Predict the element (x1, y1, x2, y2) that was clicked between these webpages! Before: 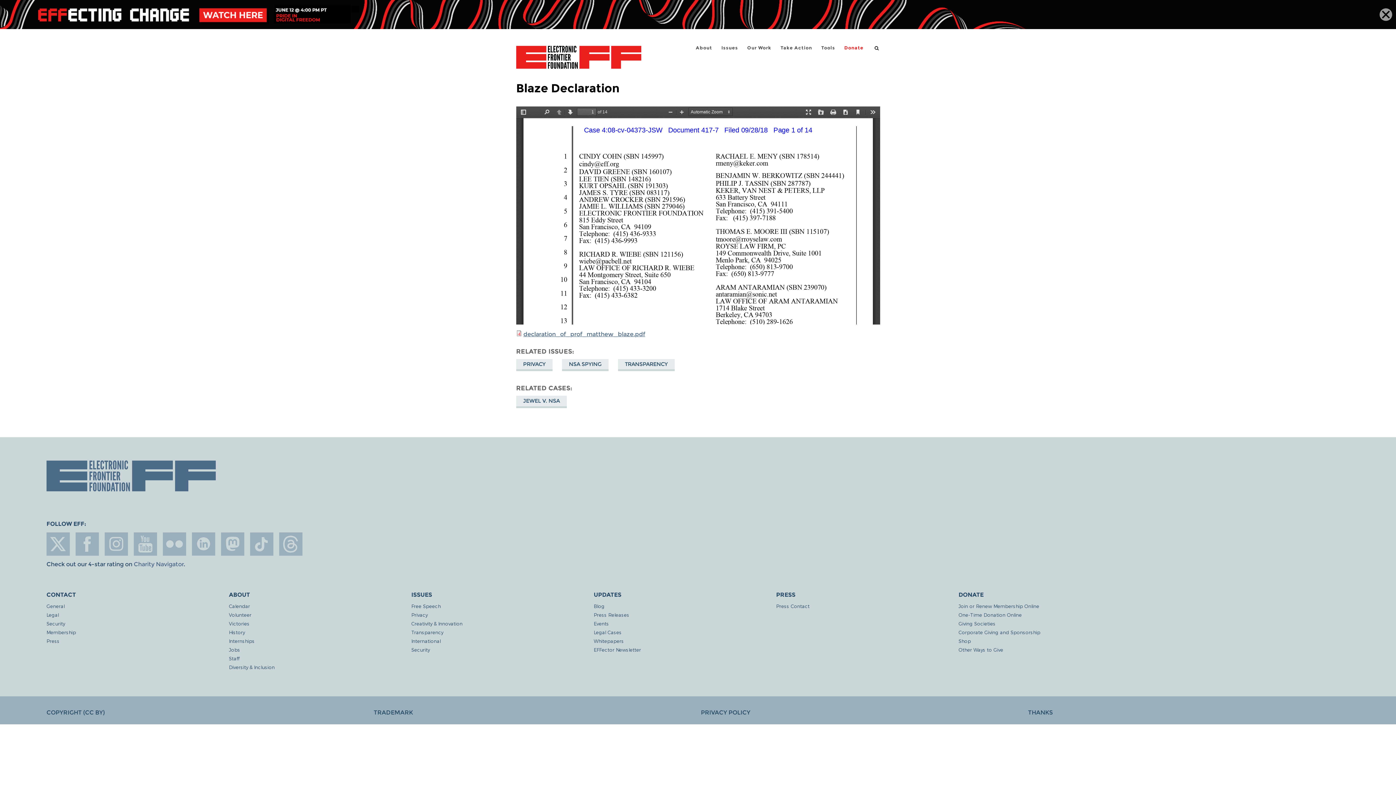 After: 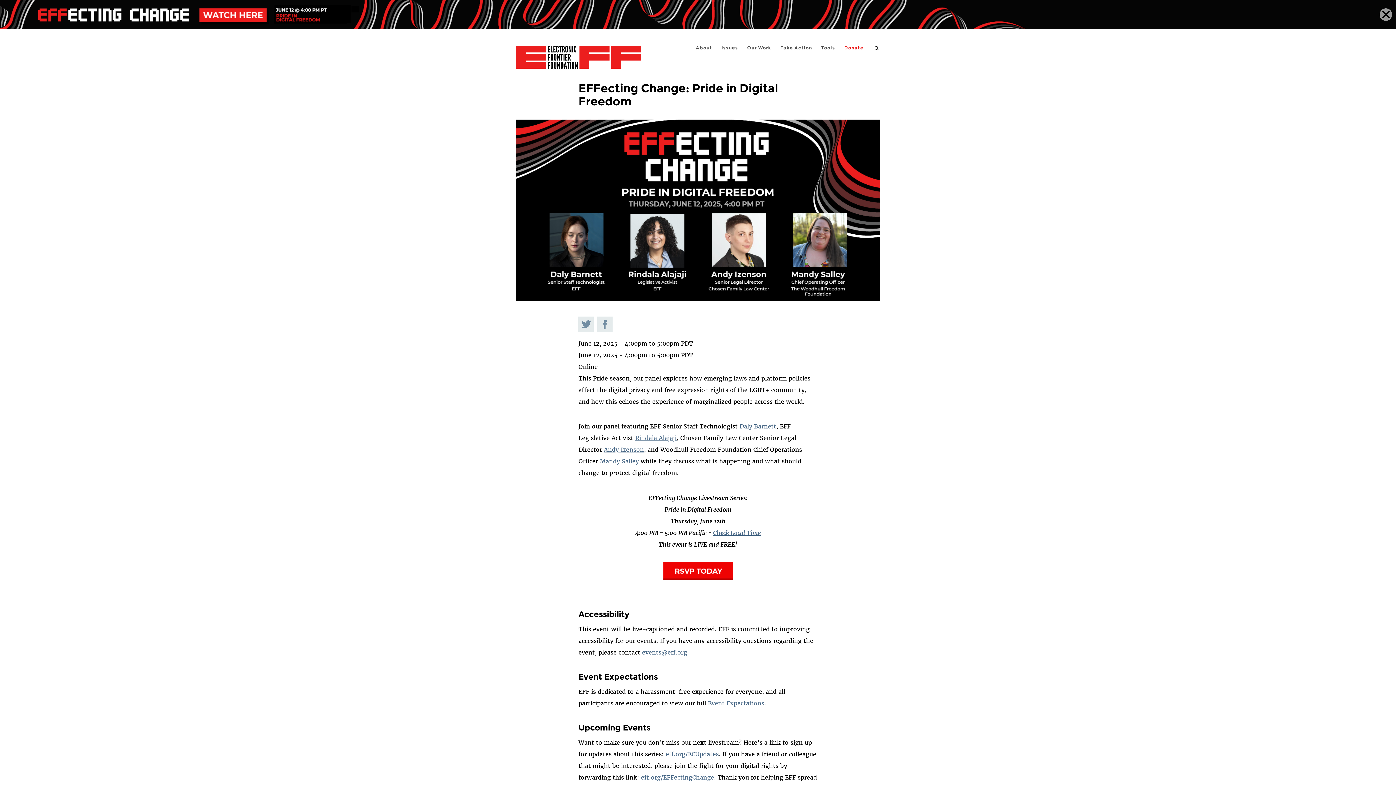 Action: bbox: (0, 0, 1396, 29) label: EFFecting Change: Pride in Digital Freedom on June 12